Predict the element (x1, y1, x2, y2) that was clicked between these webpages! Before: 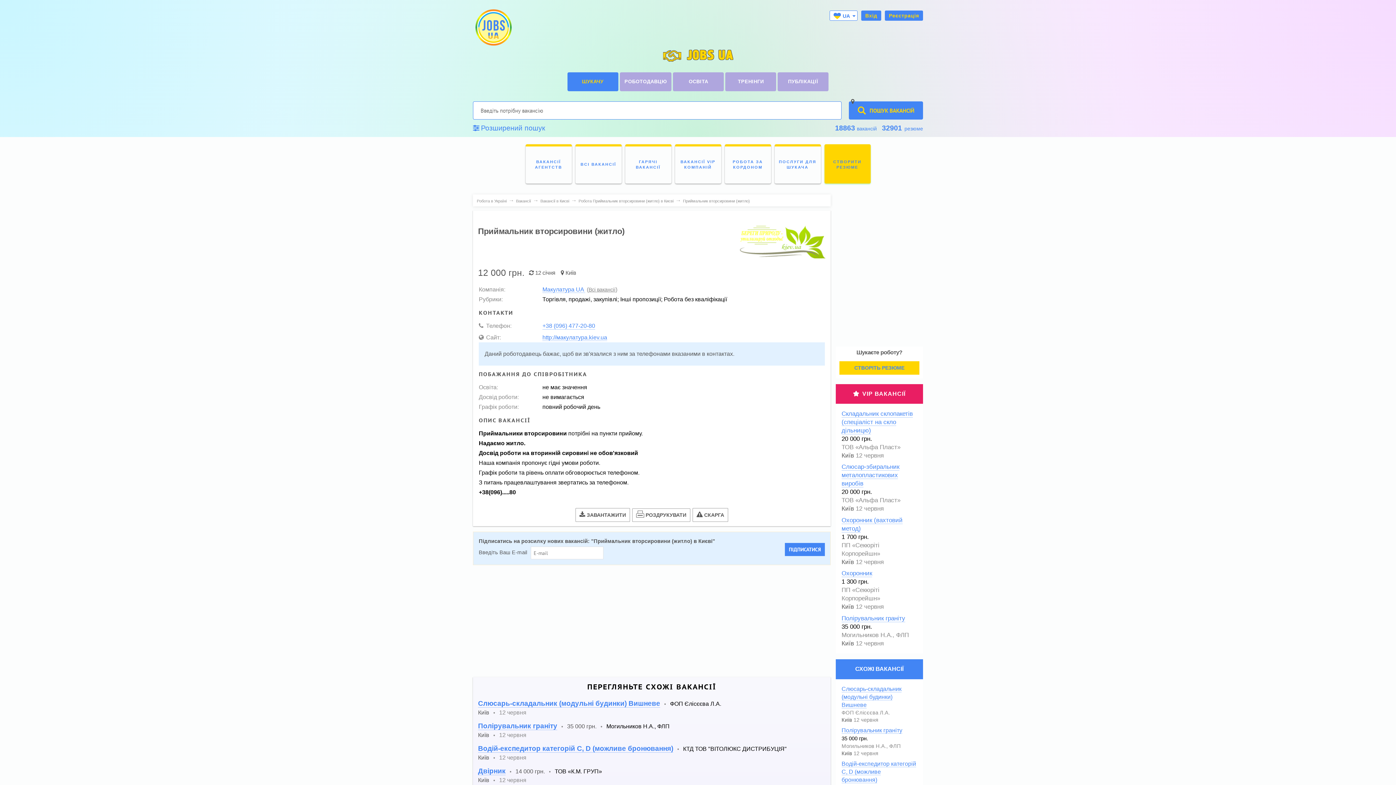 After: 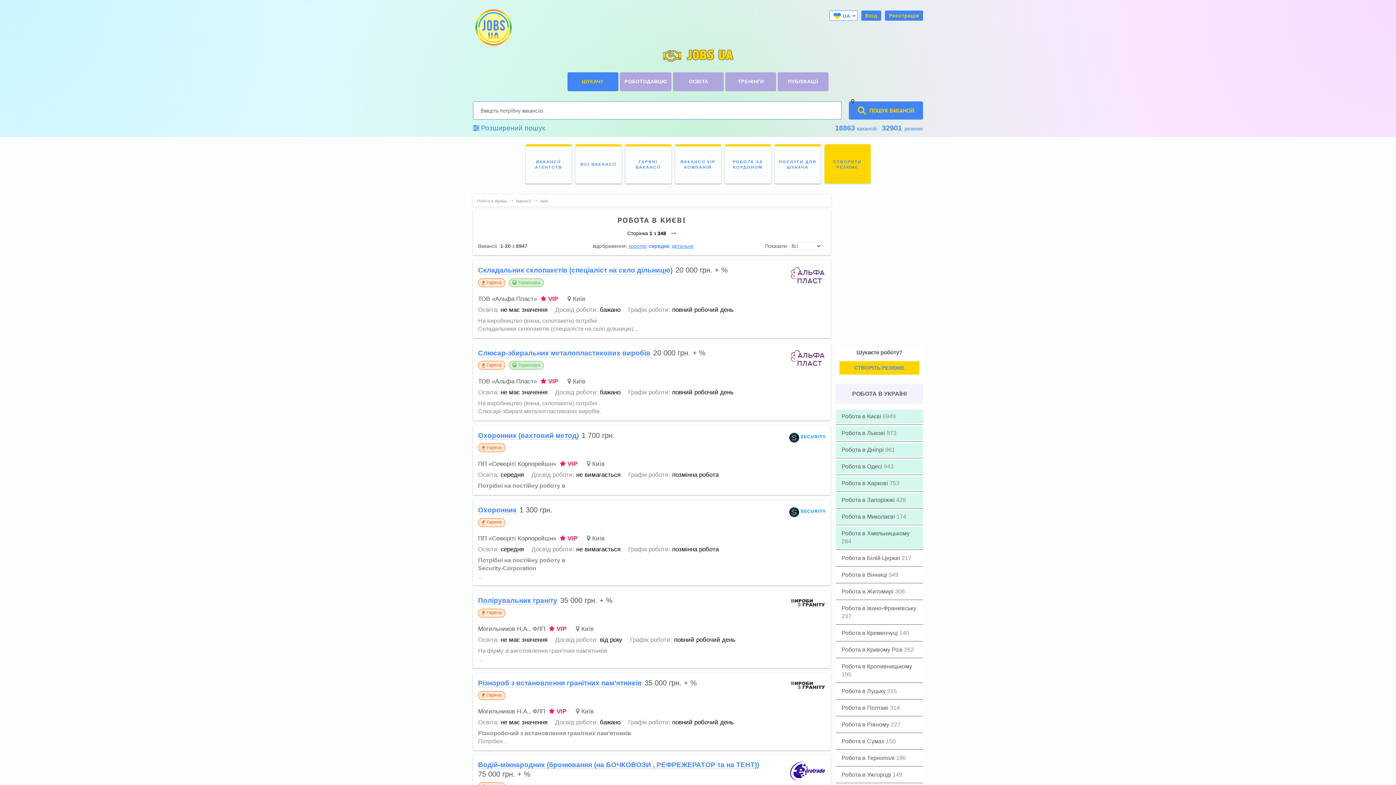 Action: label: Київ bbox: (841, 505, 854, 512)